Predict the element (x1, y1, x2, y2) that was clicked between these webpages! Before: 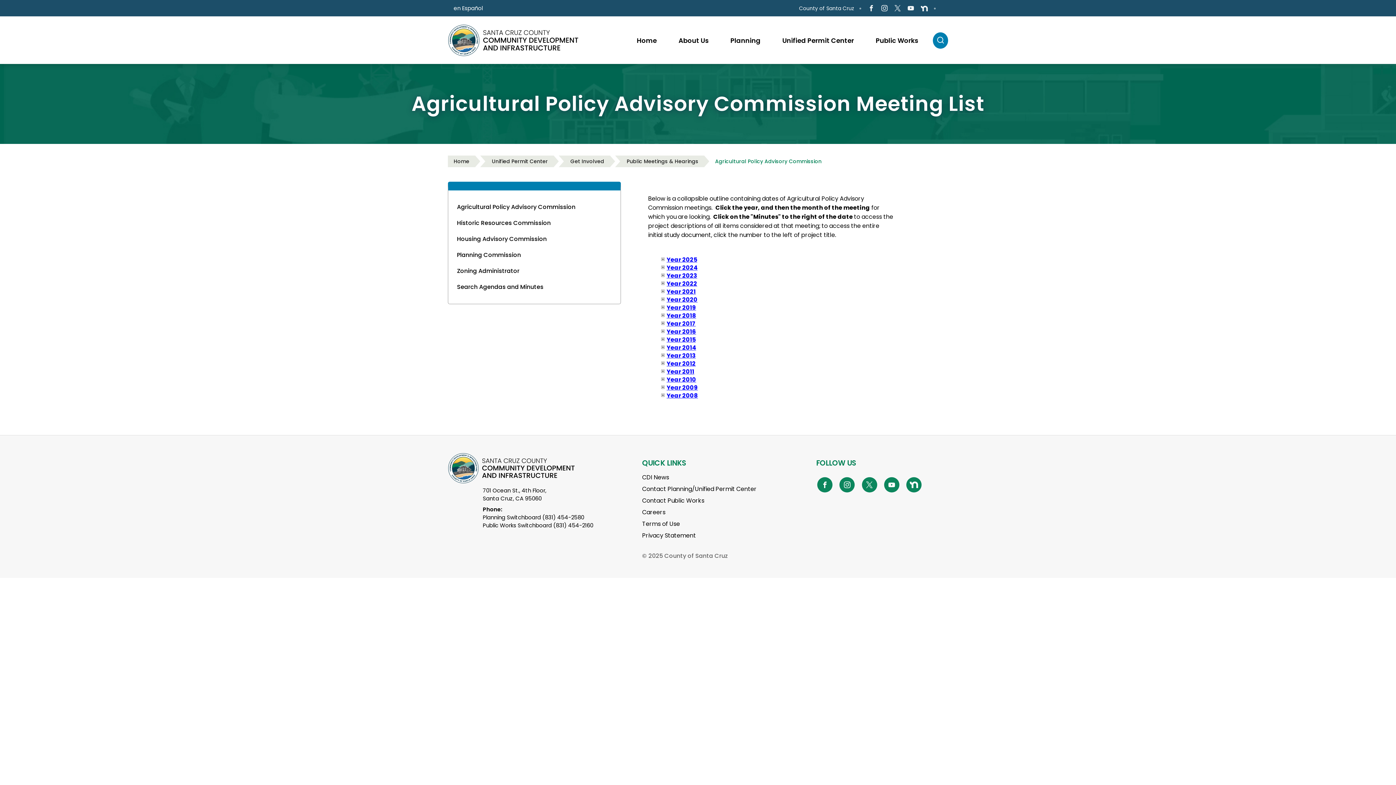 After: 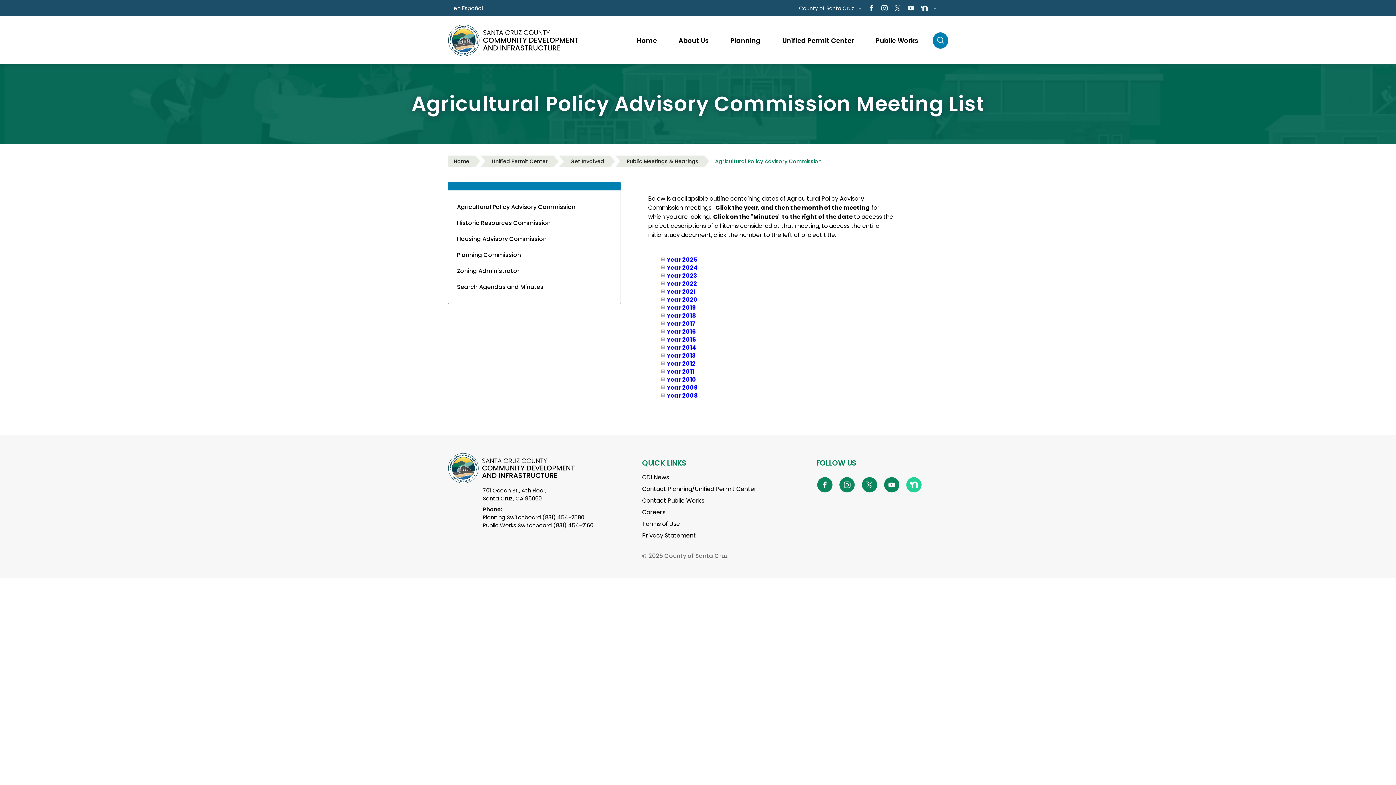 Action: bbox: (905, 476, 922, 493)